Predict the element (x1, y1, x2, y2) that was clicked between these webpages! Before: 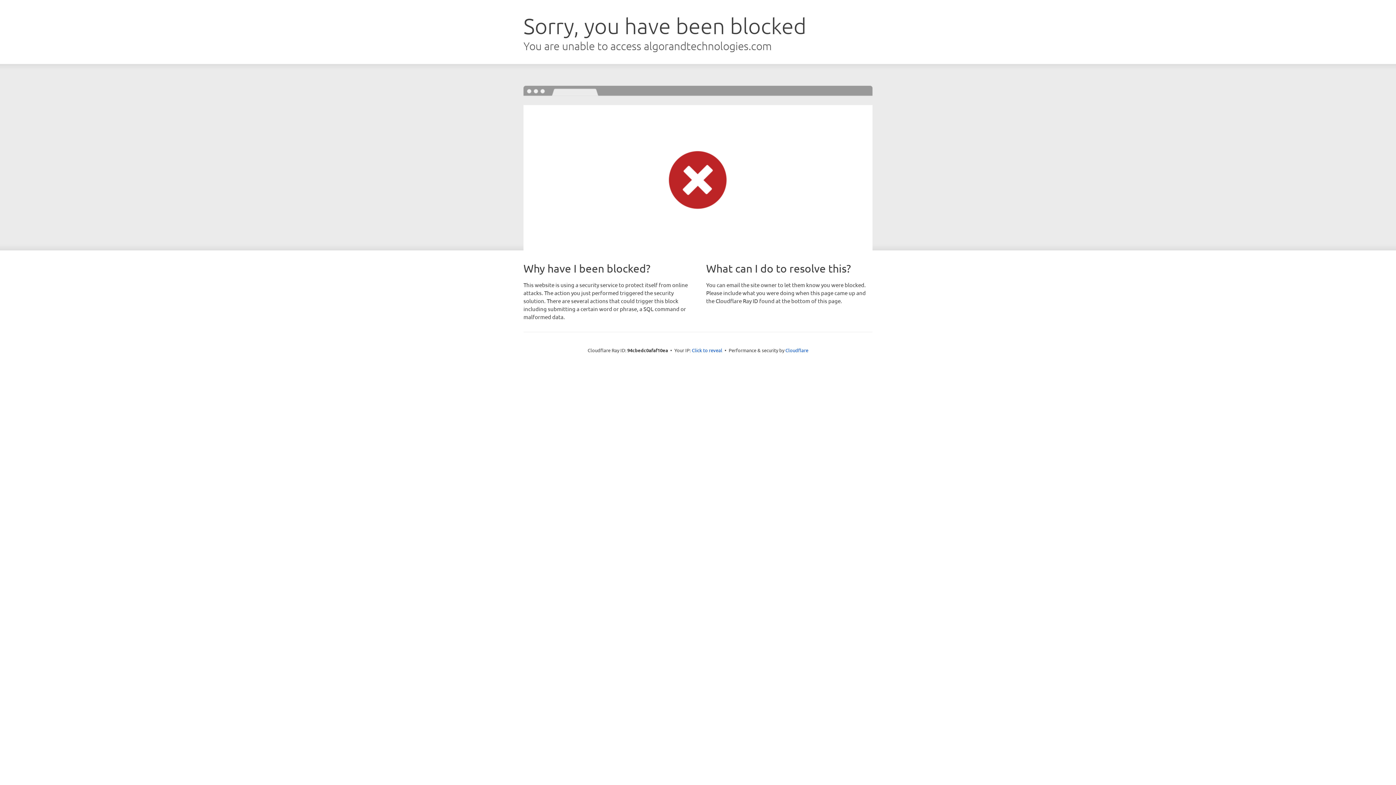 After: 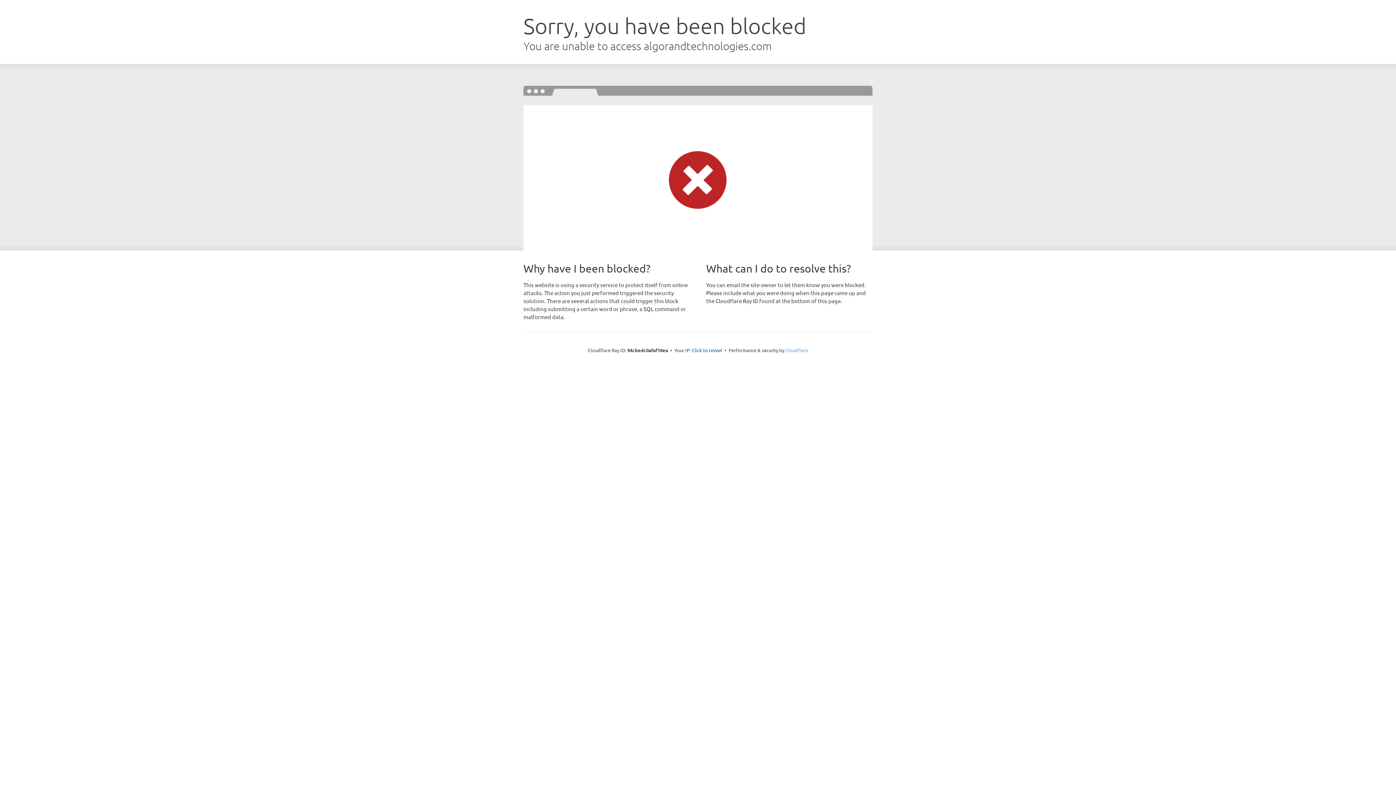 Action: bbox: (785, 347, 808, 353) label: Cloudflare